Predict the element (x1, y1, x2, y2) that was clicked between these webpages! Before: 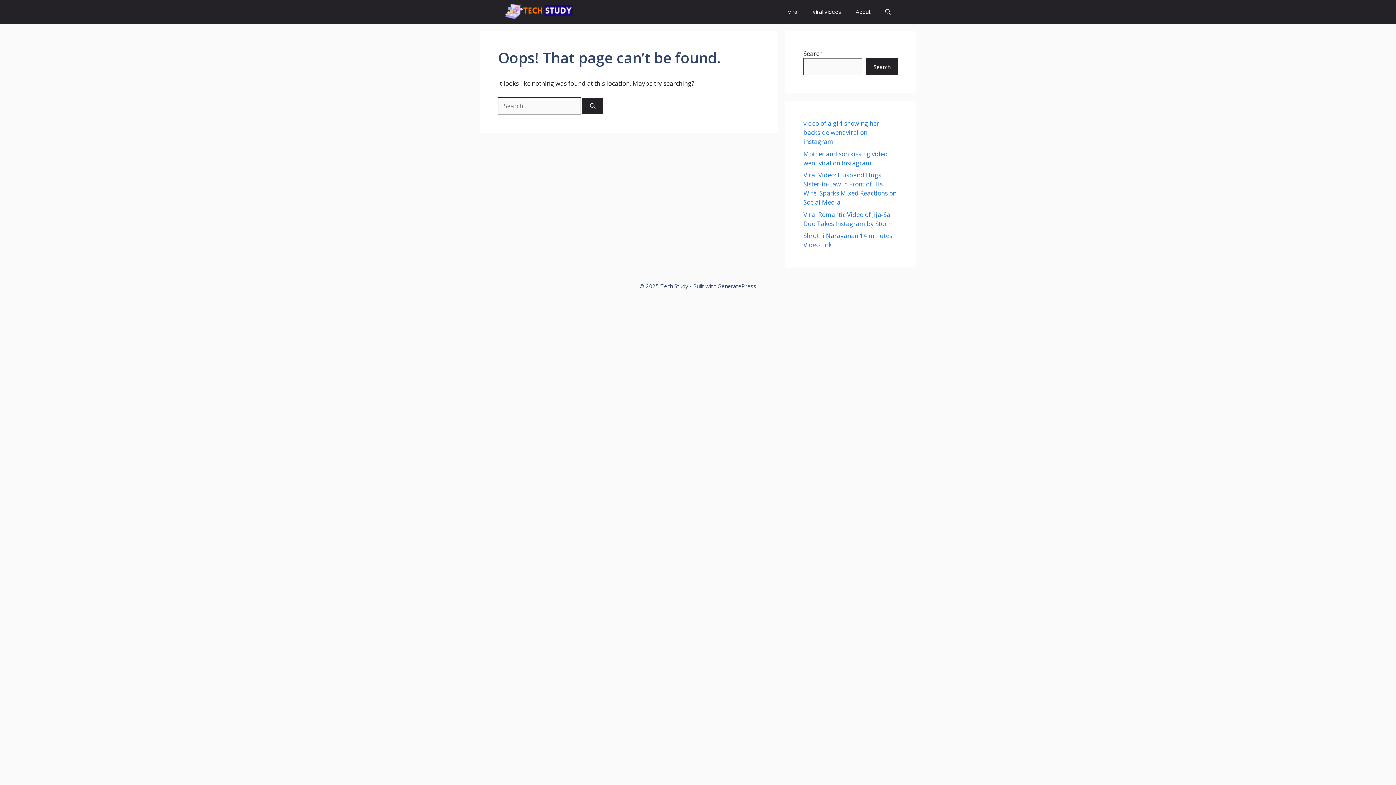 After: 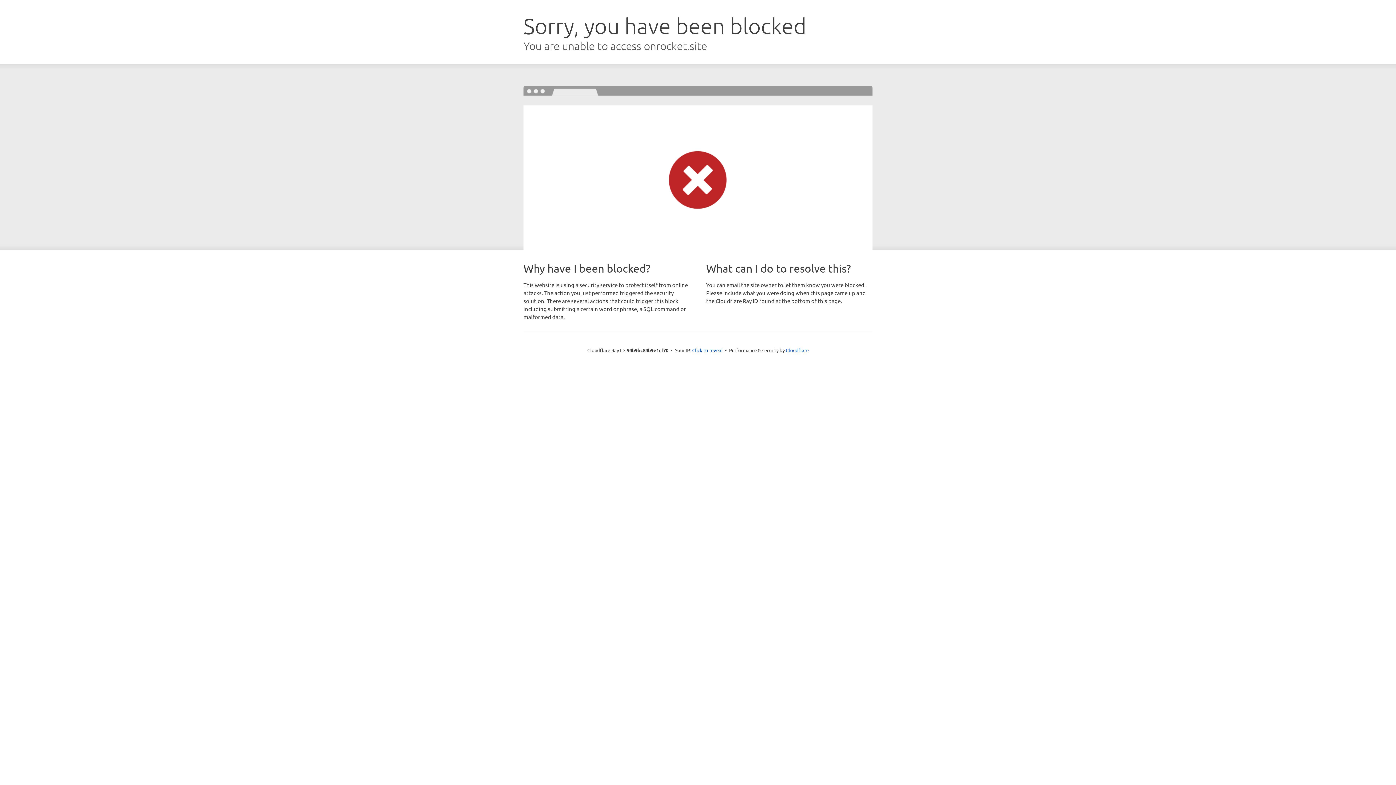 Action: label: GeneratePress bbox: (717, 282, 756, 289)